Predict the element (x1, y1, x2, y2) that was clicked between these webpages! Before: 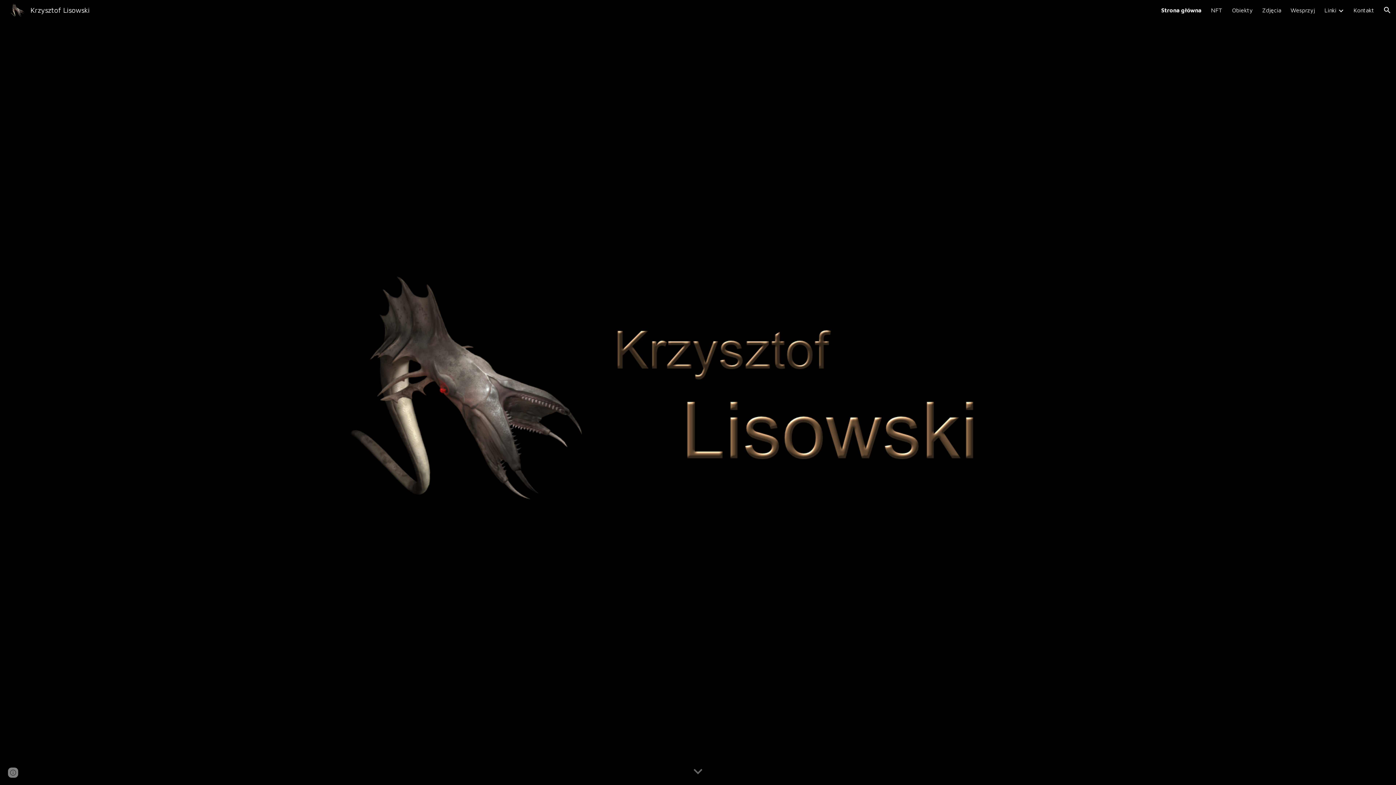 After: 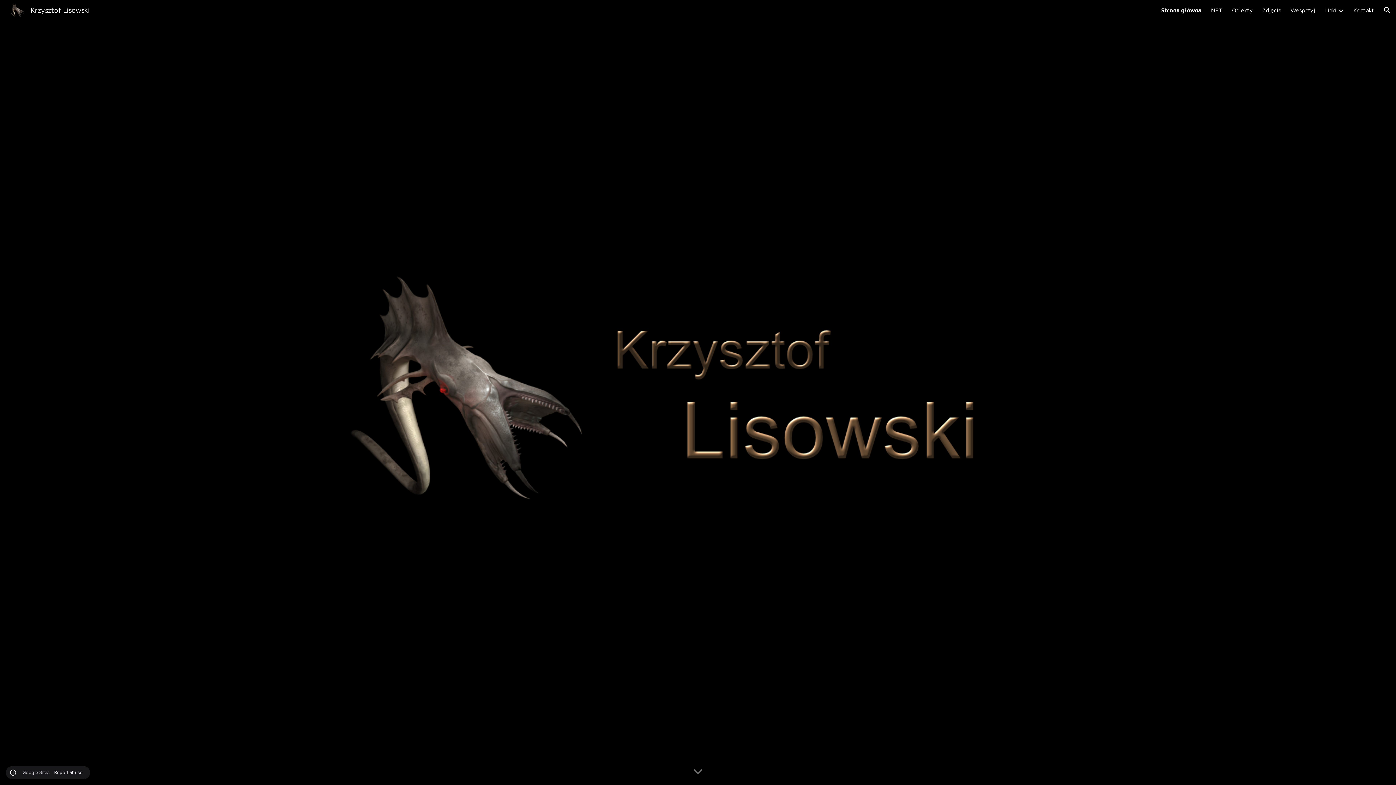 Action: label: Site actions bbox: (8, 768, 18, 778)